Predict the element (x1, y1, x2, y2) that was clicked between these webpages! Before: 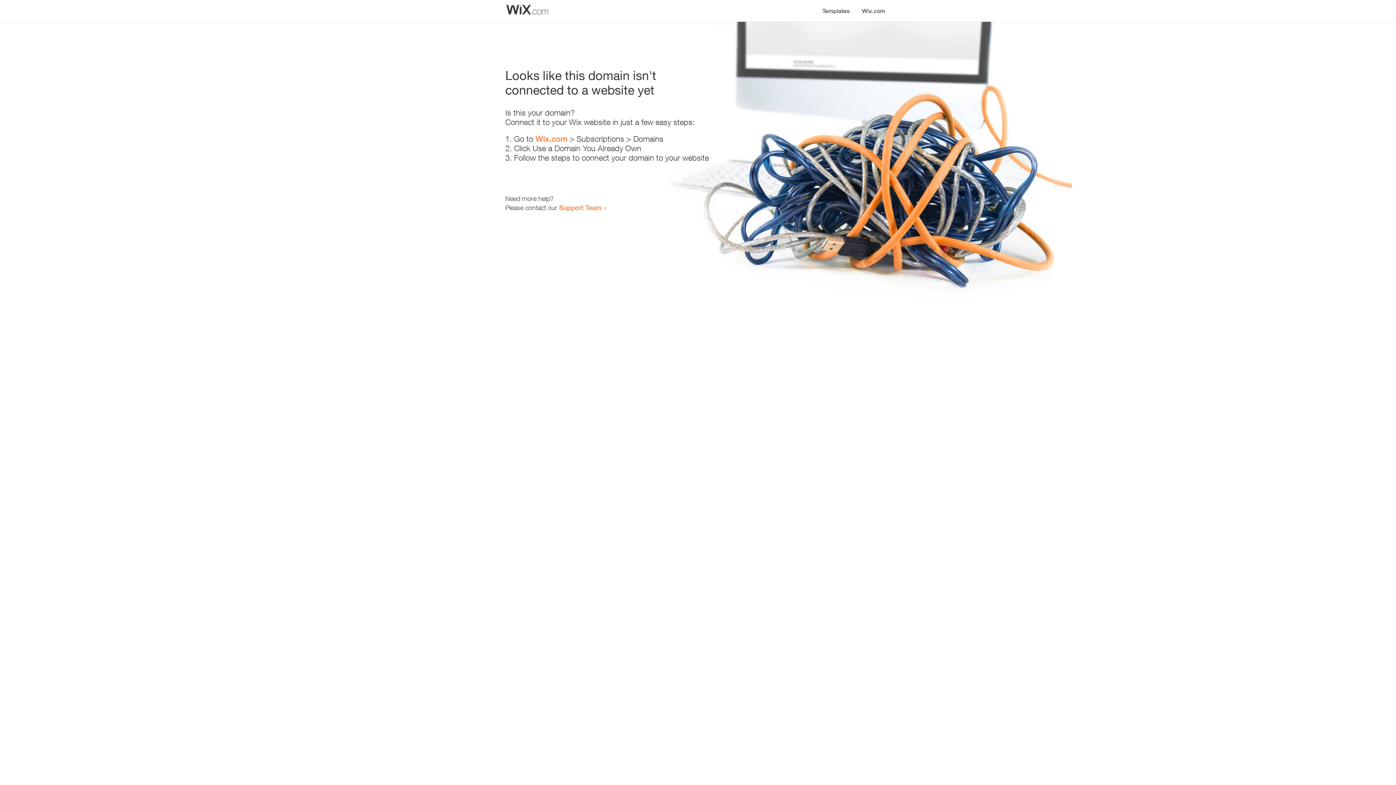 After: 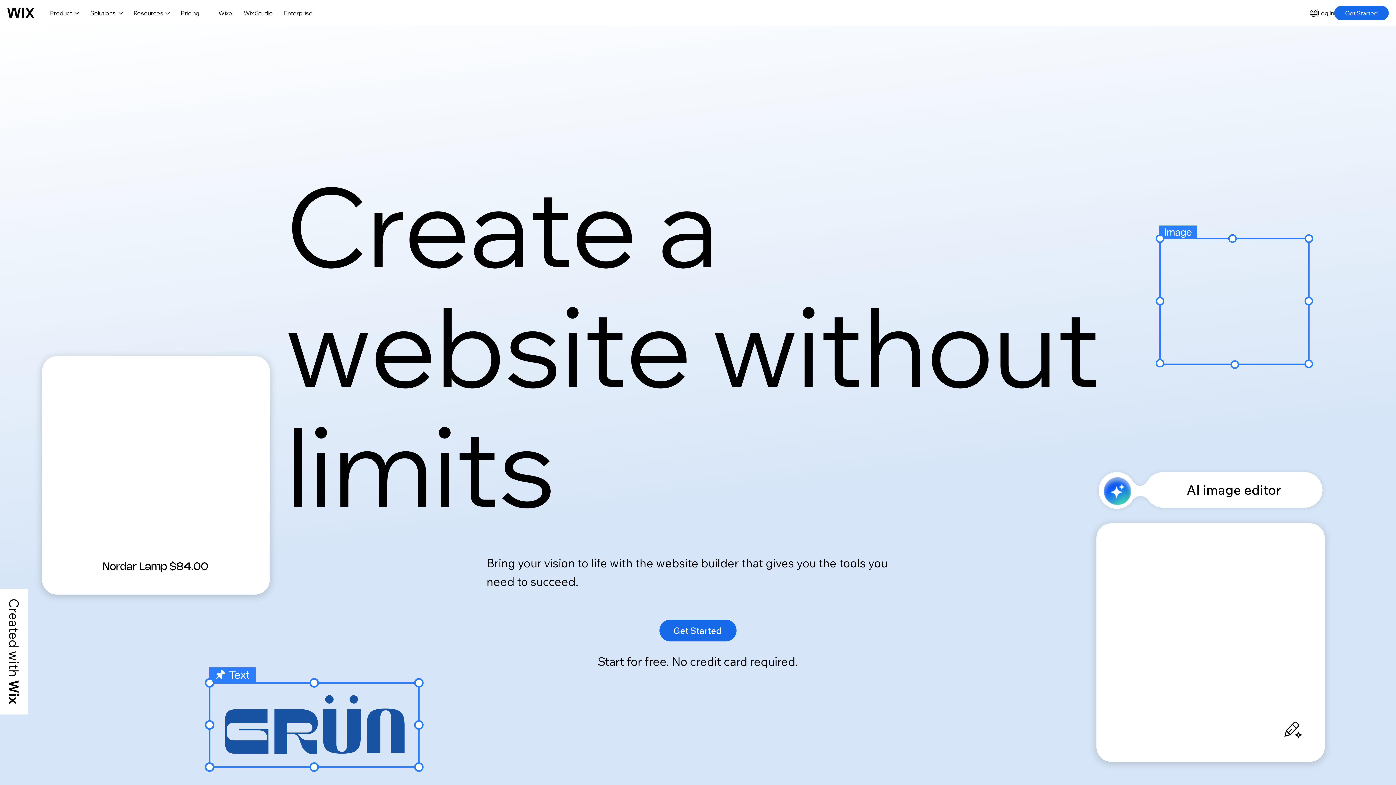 Action: bbox: (856, 0, 890, 14) label: Wix.com